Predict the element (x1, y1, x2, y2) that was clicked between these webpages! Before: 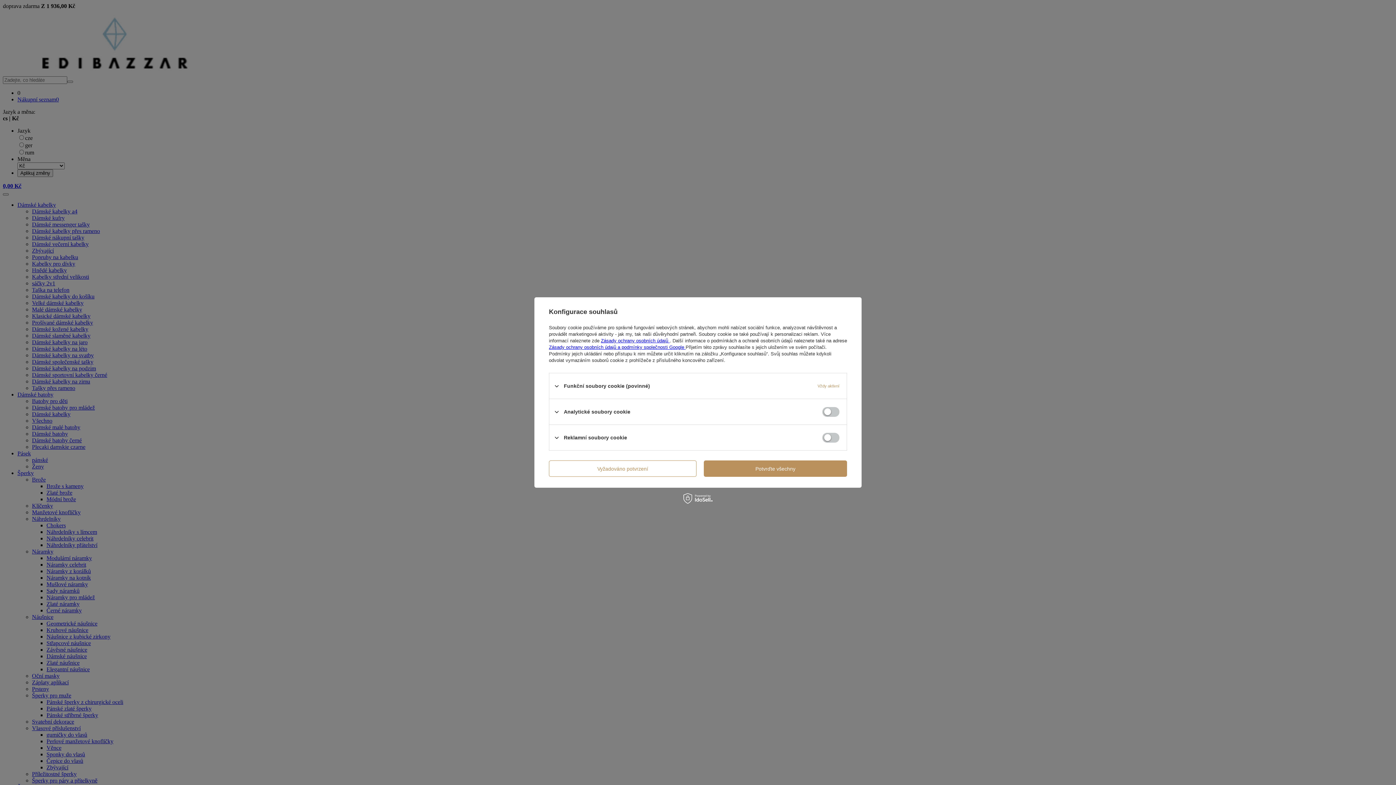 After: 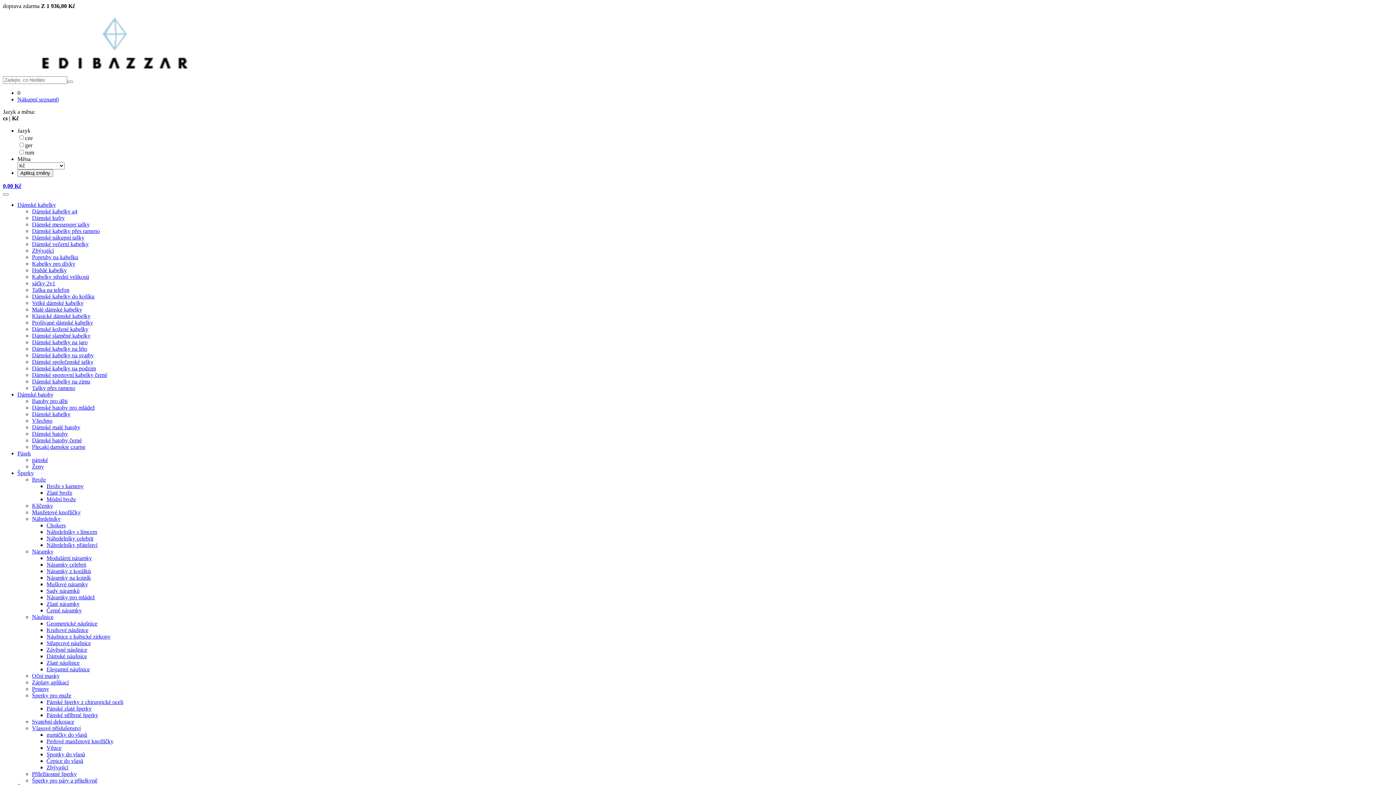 Action: label: Potvrďte všechny bbox: (704, 460, 847, 477)